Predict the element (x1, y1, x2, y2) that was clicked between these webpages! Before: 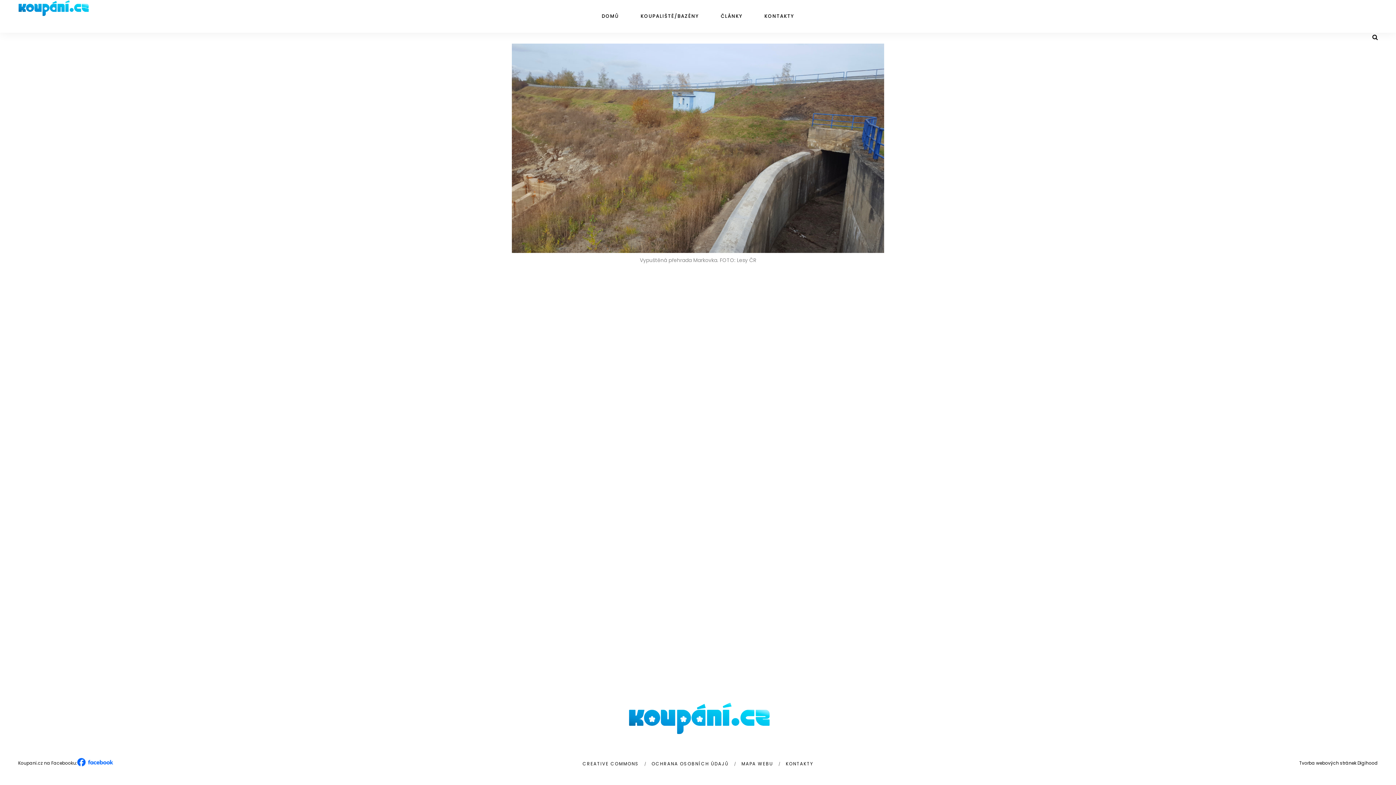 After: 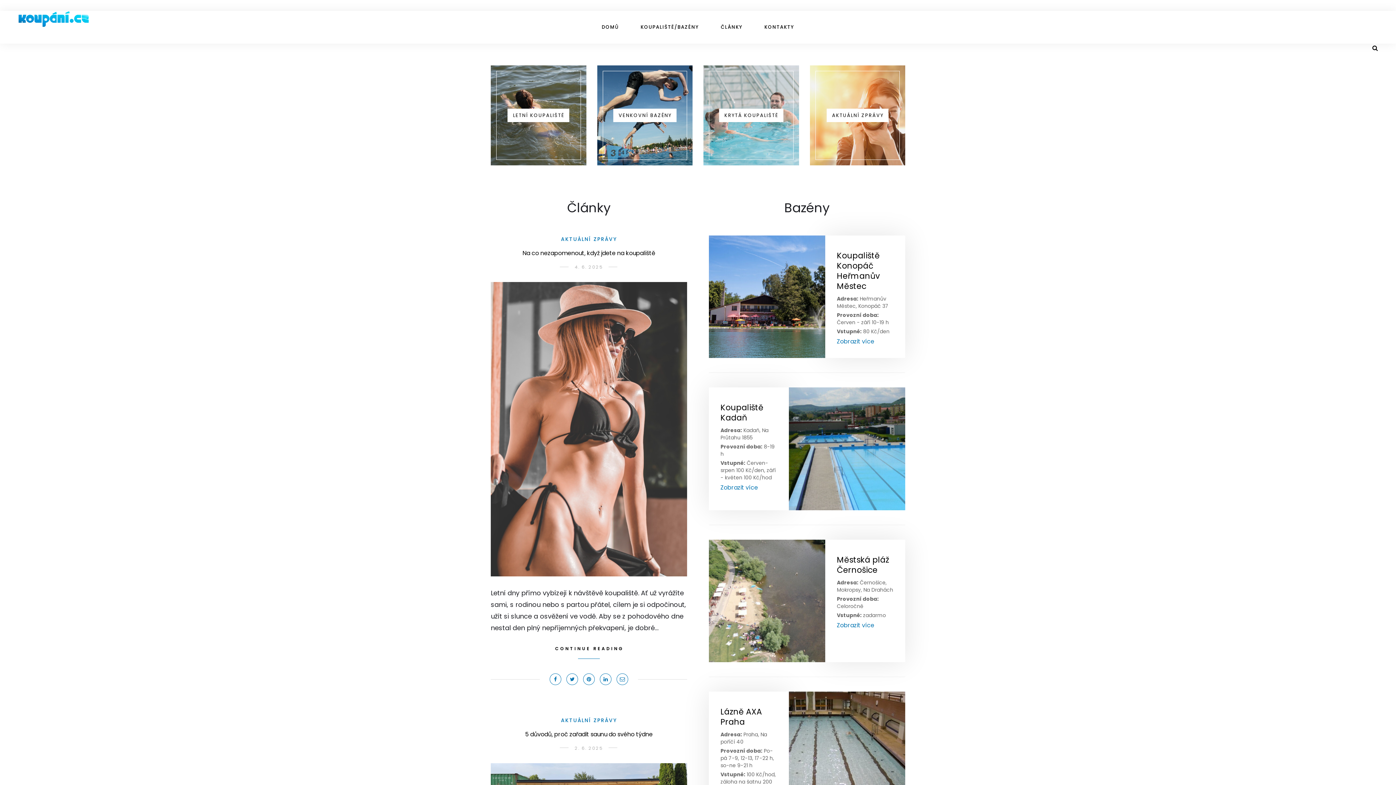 Action: bbox: (18, 3, 88, 11)